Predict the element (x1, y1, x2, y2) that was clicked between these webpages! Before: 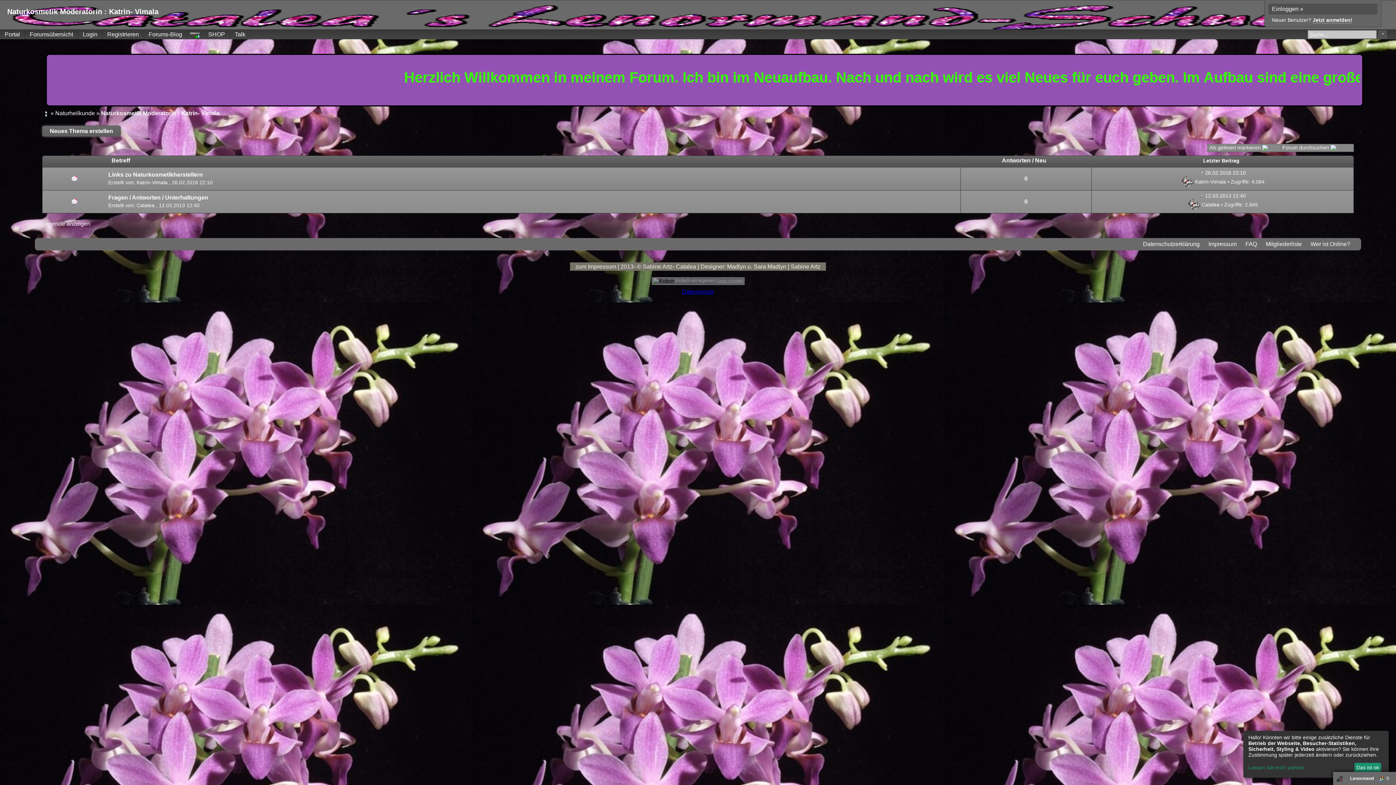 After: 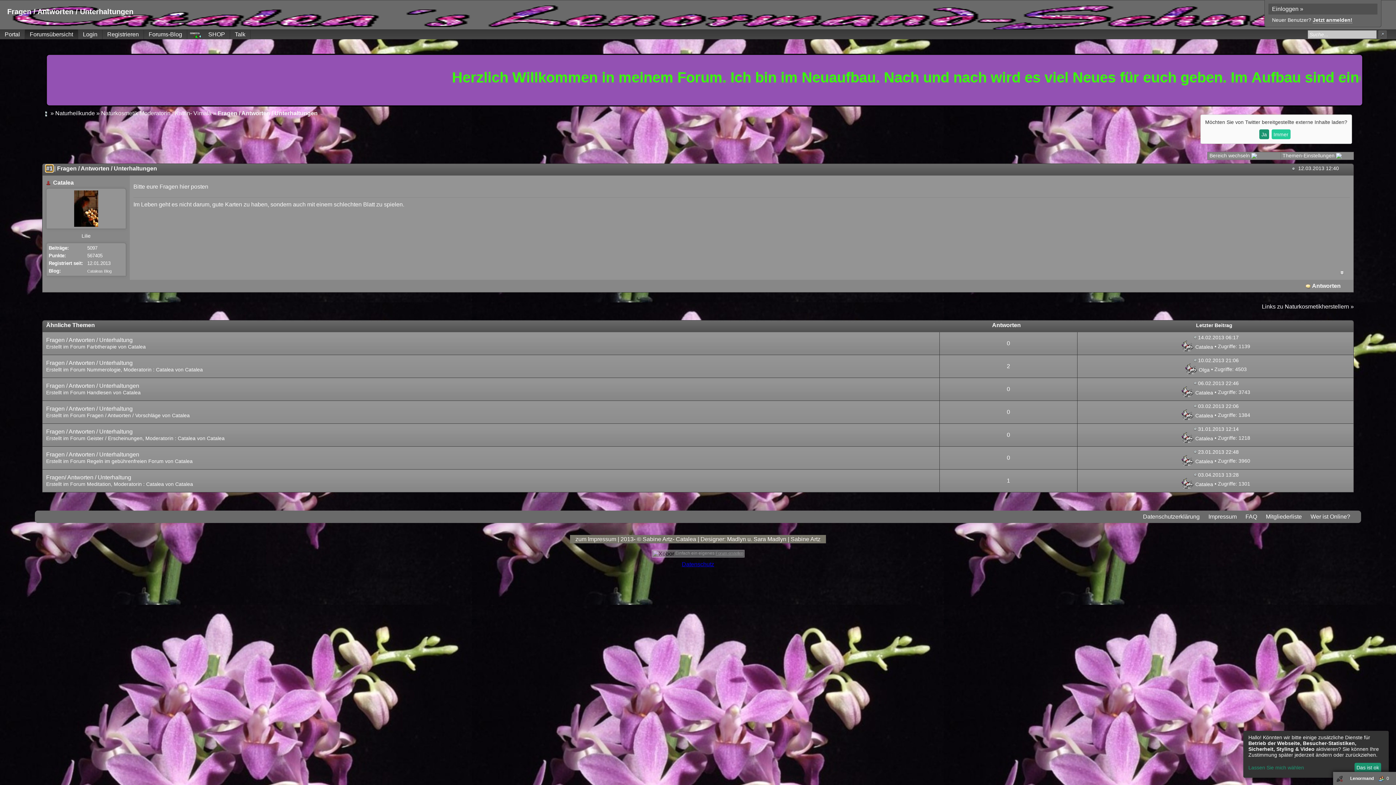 Action: label: 12.03.2013 12:40 bbox: (1199, 192, 1246, 198)